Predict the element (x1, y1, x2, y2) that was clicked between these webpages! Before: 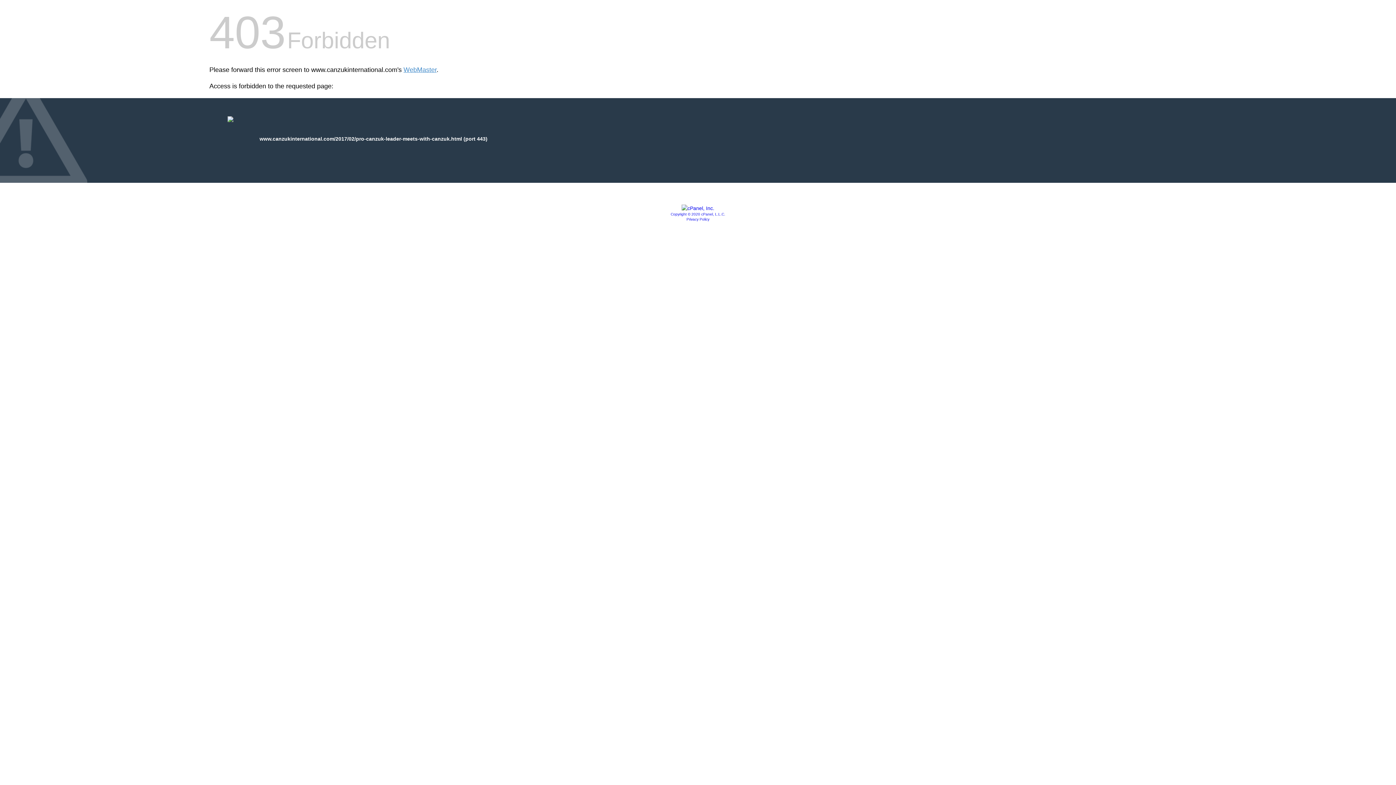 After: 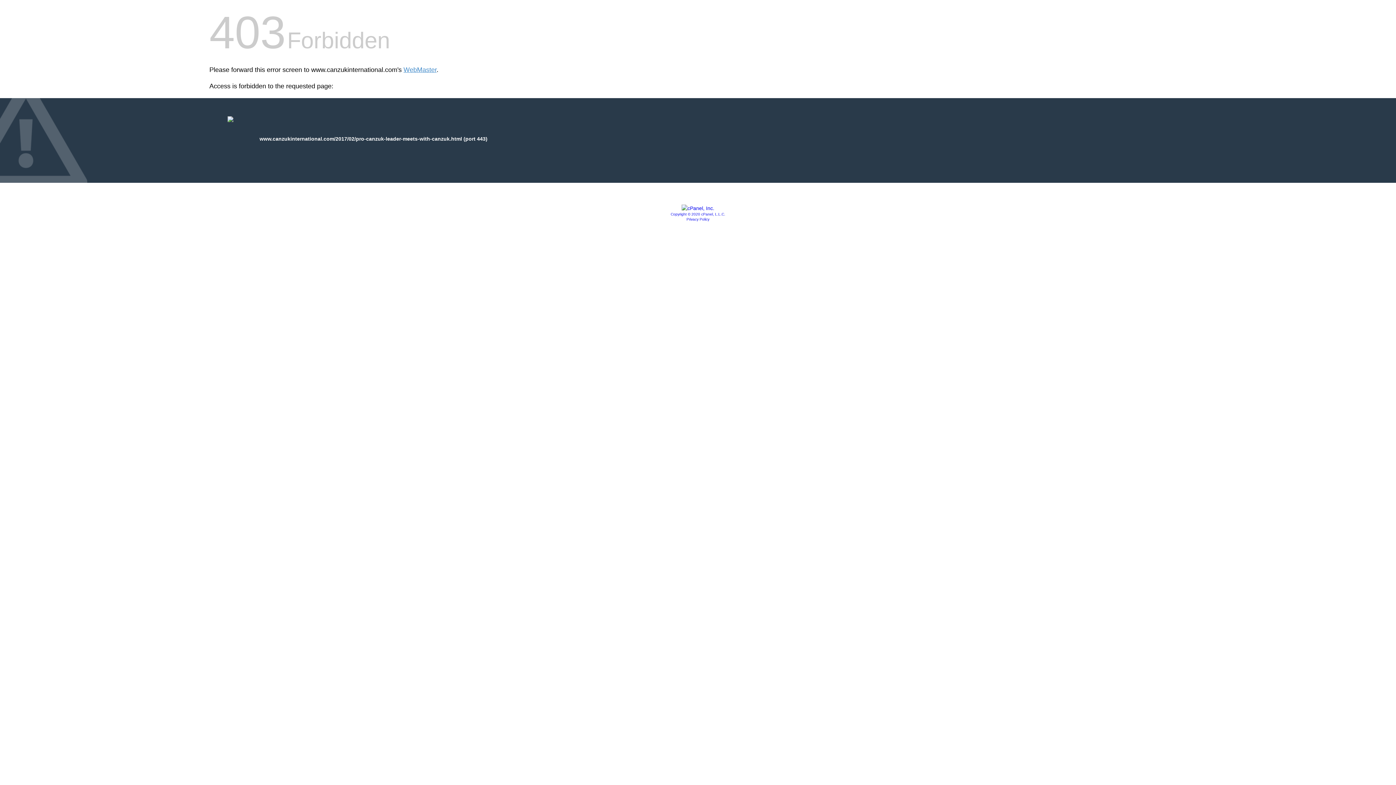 Action: bbox: (681, 205, 714, 211)